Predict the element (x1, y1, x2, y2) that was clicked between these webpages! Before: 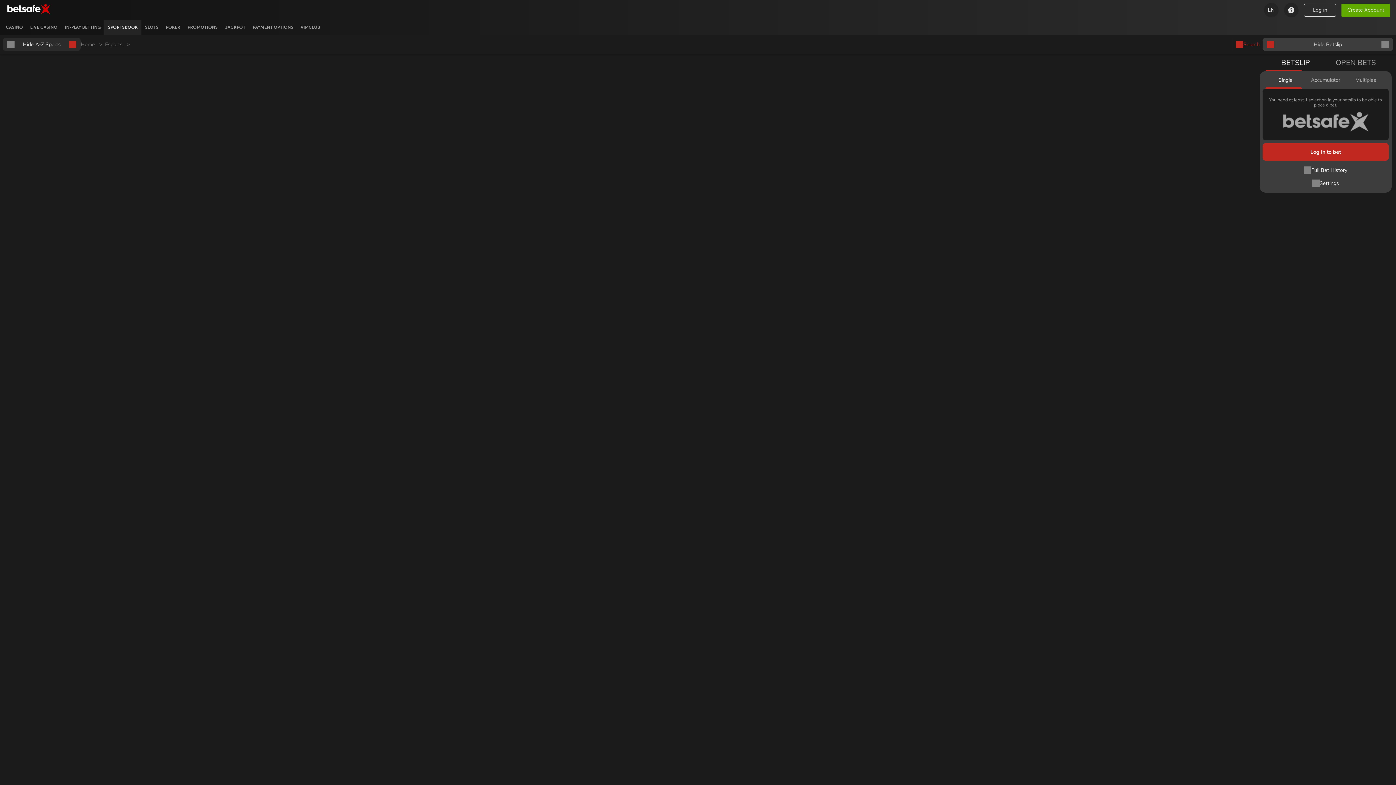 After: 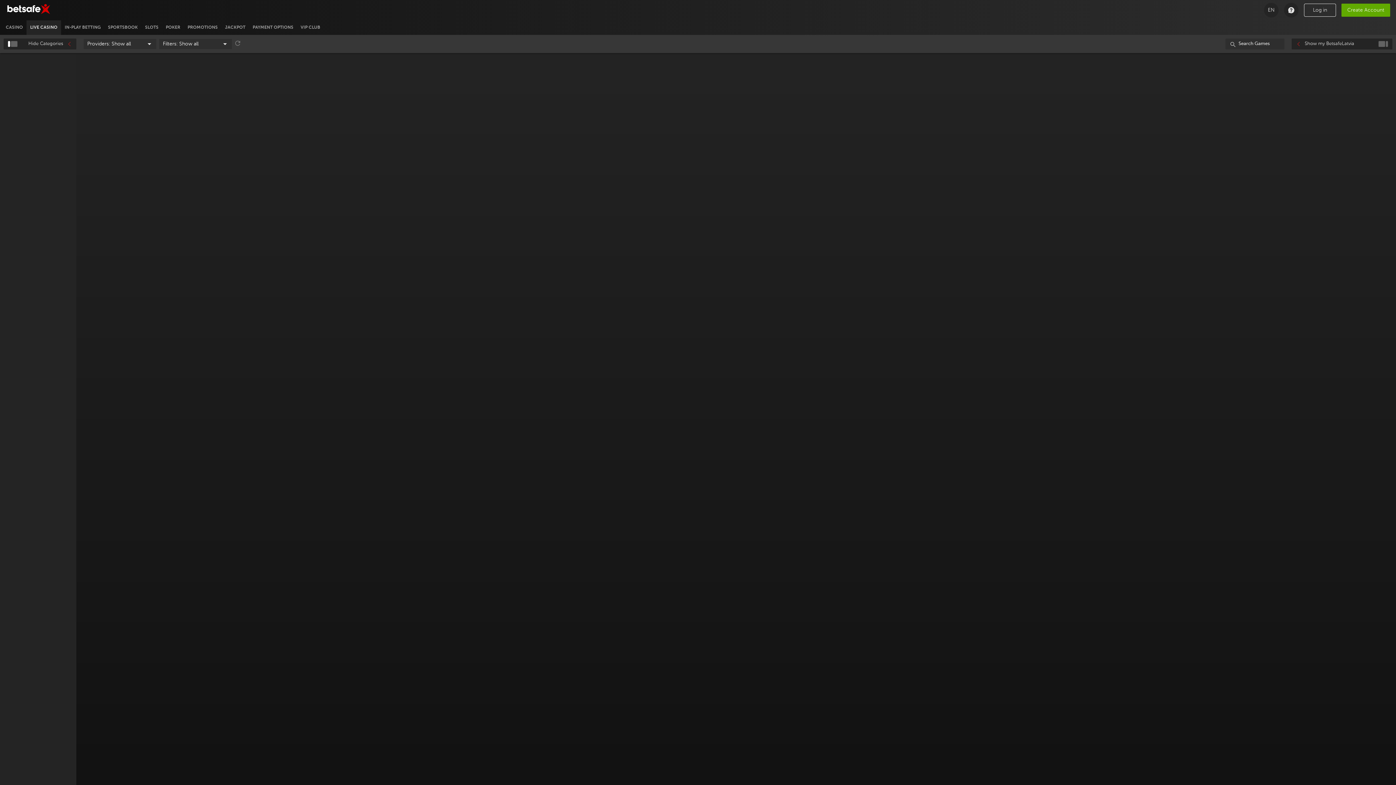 Action: bbox: (26, 20, 61, 34) label: LIVE CASINO